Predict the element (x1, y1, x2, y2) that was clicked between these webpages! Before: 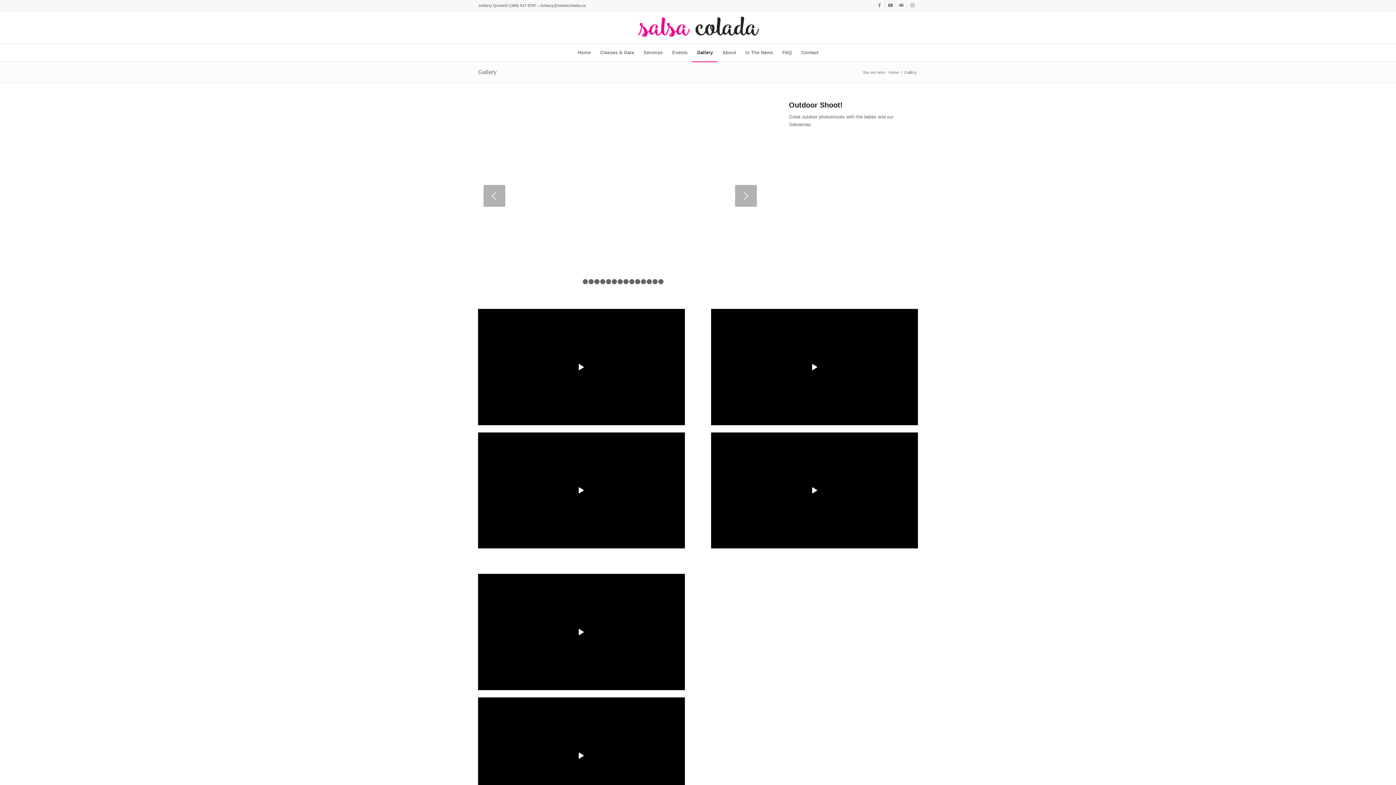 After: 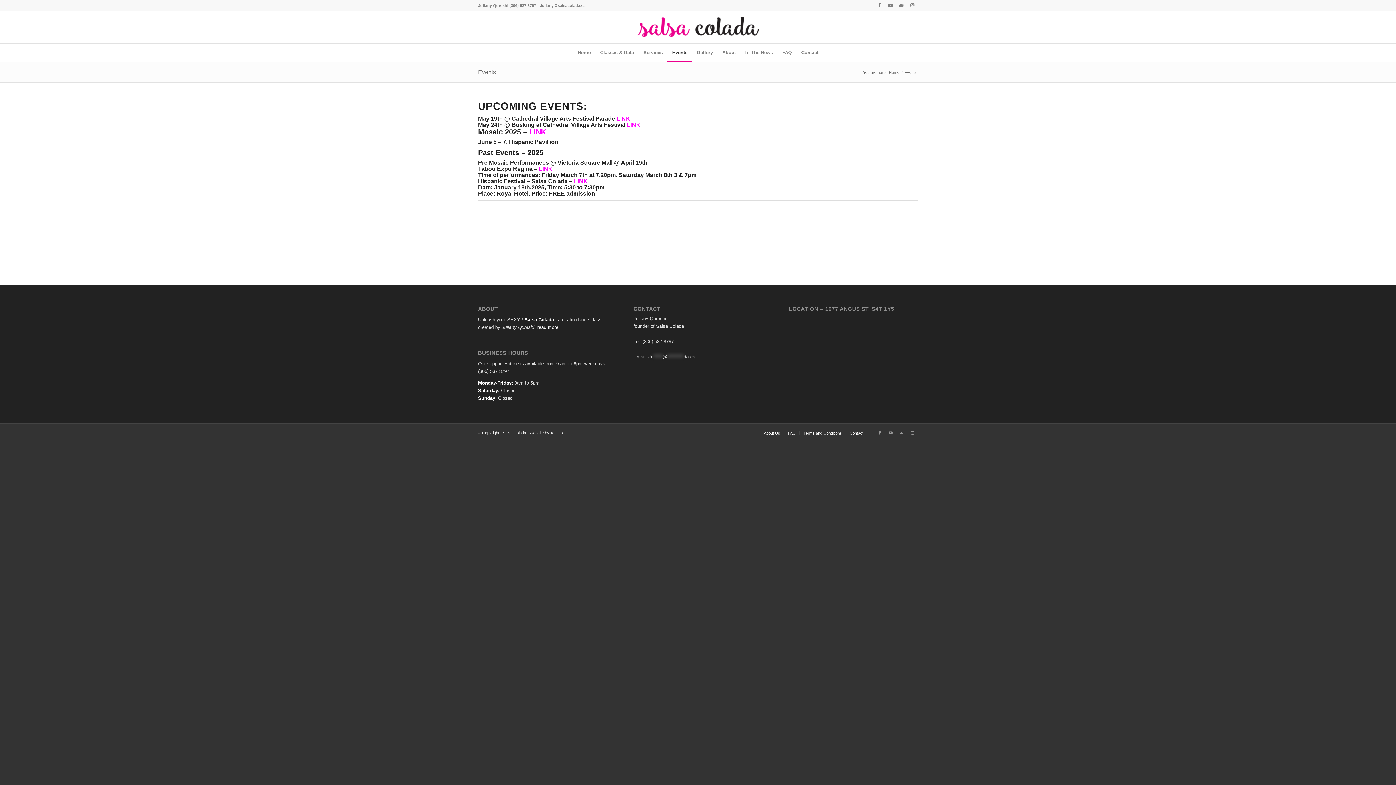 Action: bbox: (667, 43, 692, 61) label: Events